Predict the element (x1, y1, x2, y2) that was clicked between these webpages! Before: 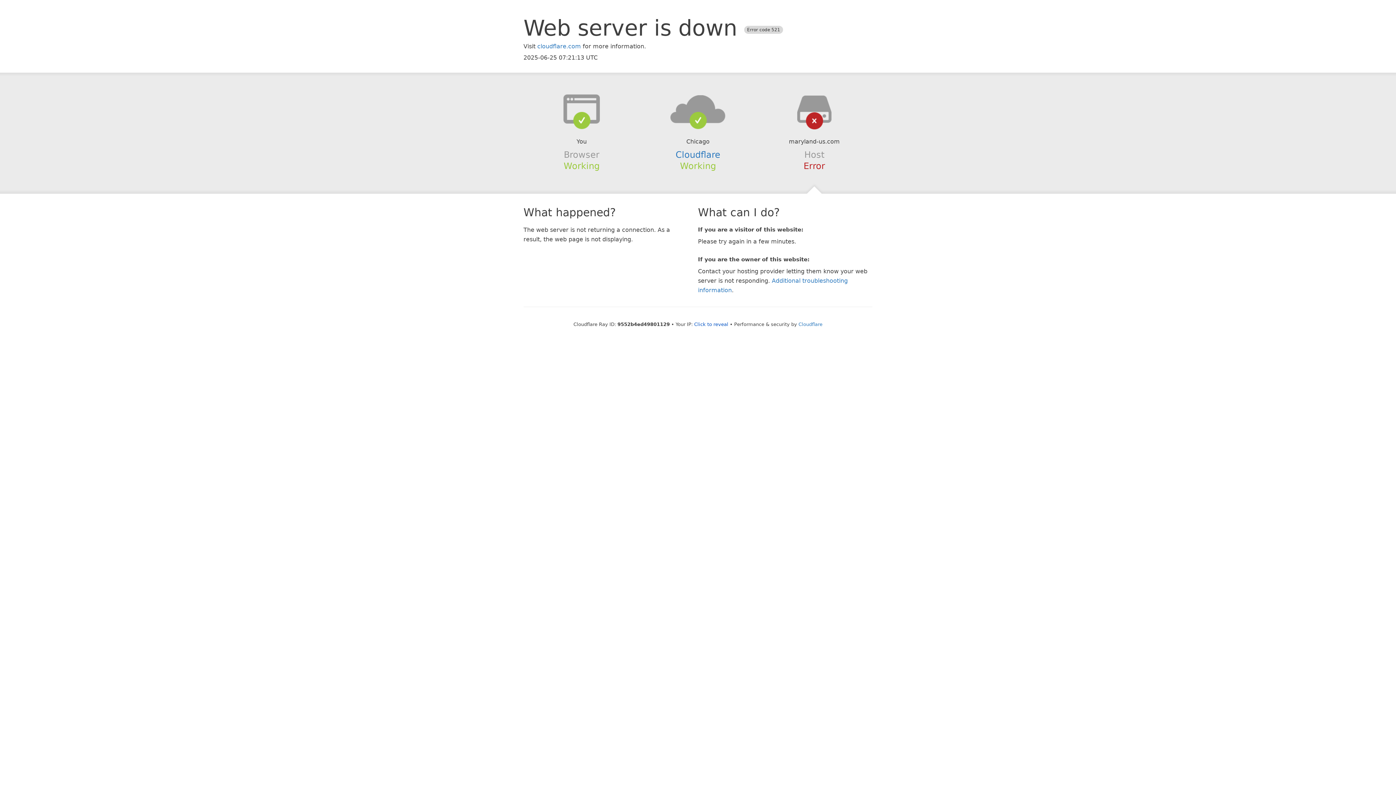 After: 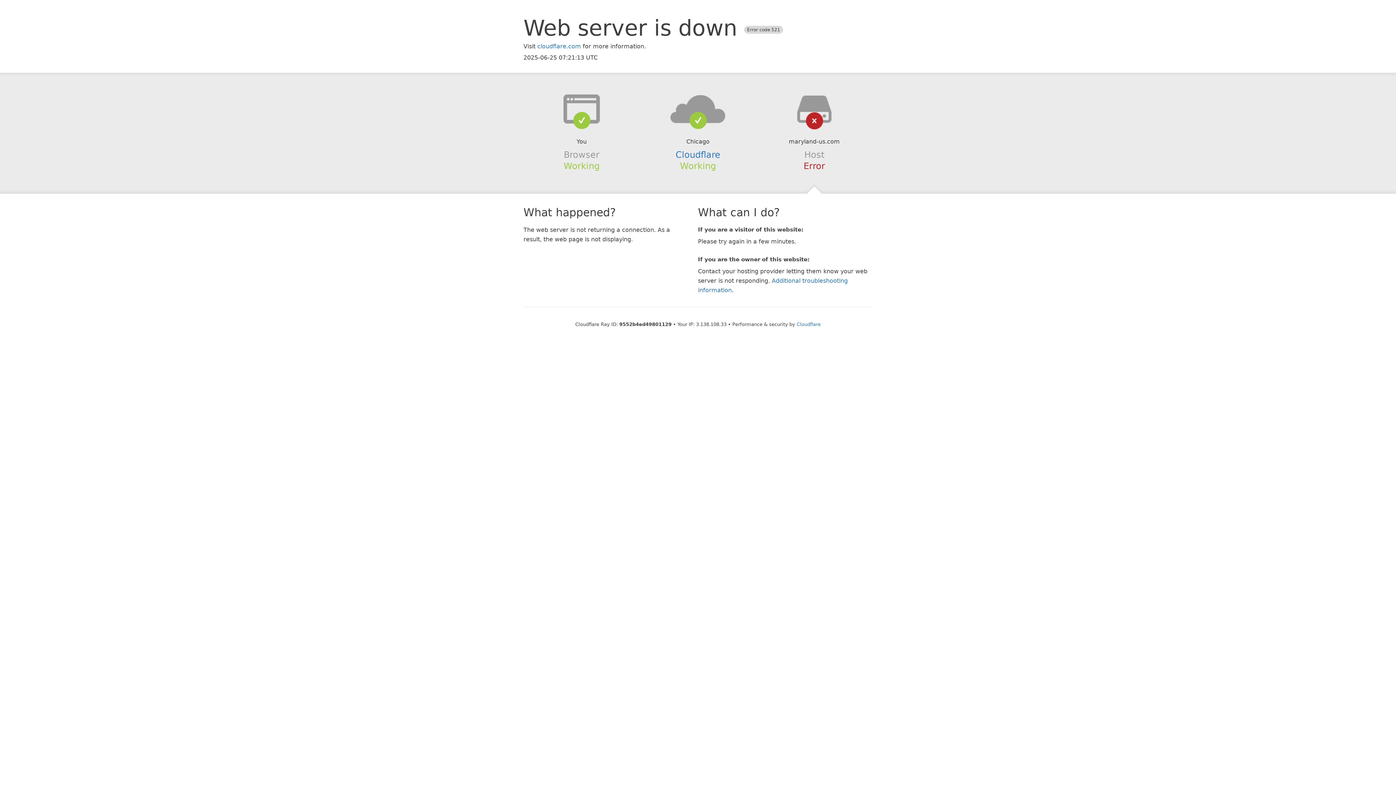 Action: label: Click to reveal bbox: (694, 321, 728, 327)